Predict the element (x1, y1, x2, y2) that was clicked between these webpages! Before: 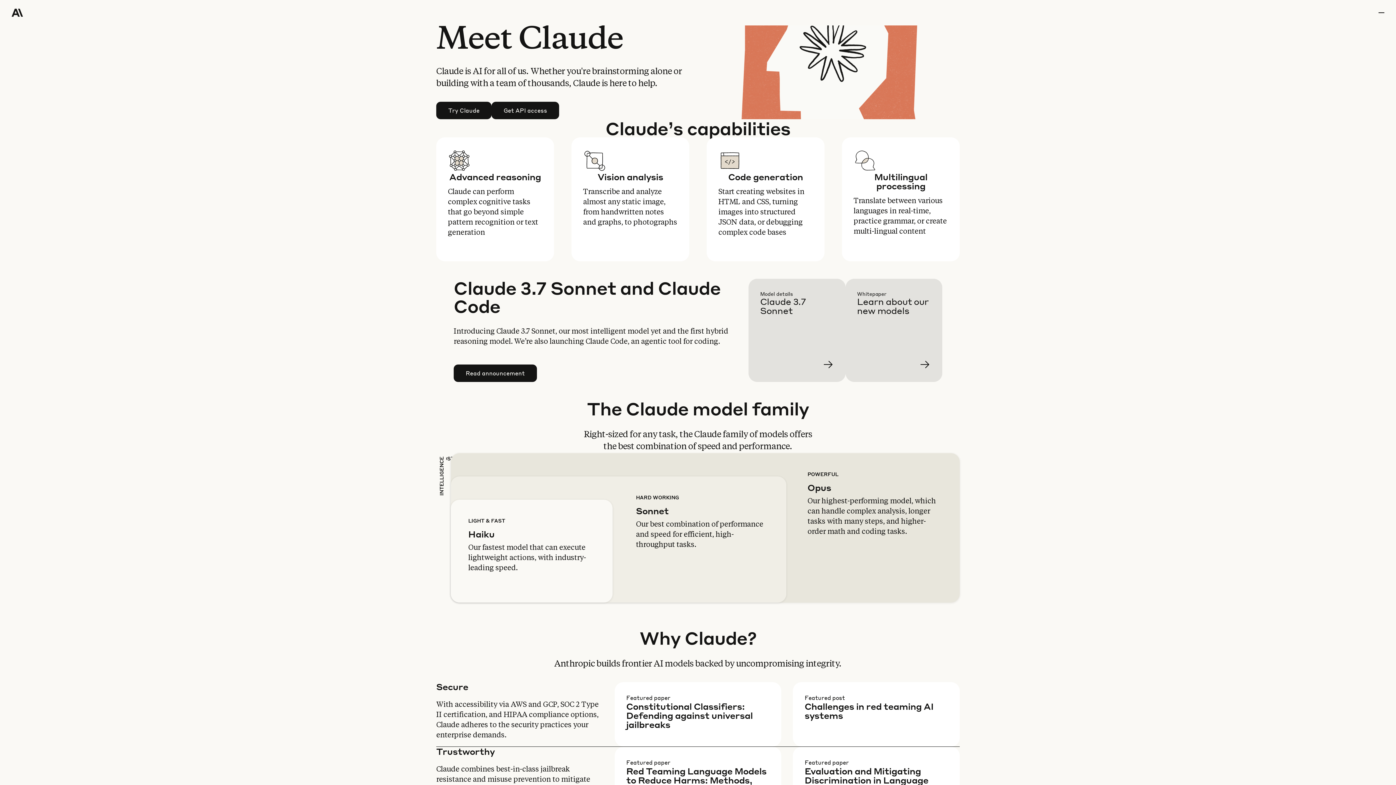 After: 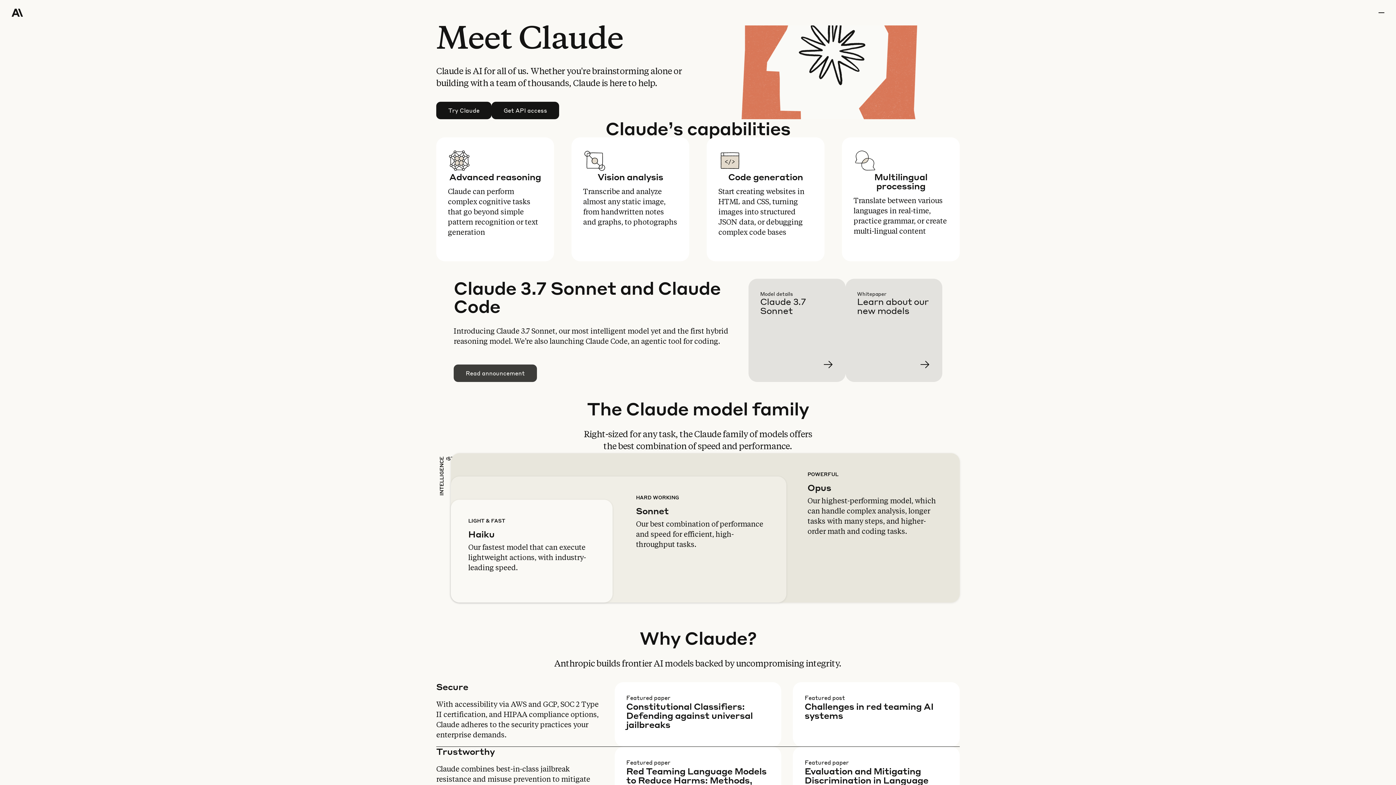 Action: label: Read announcement bbox: (454, 365, 536, 381)